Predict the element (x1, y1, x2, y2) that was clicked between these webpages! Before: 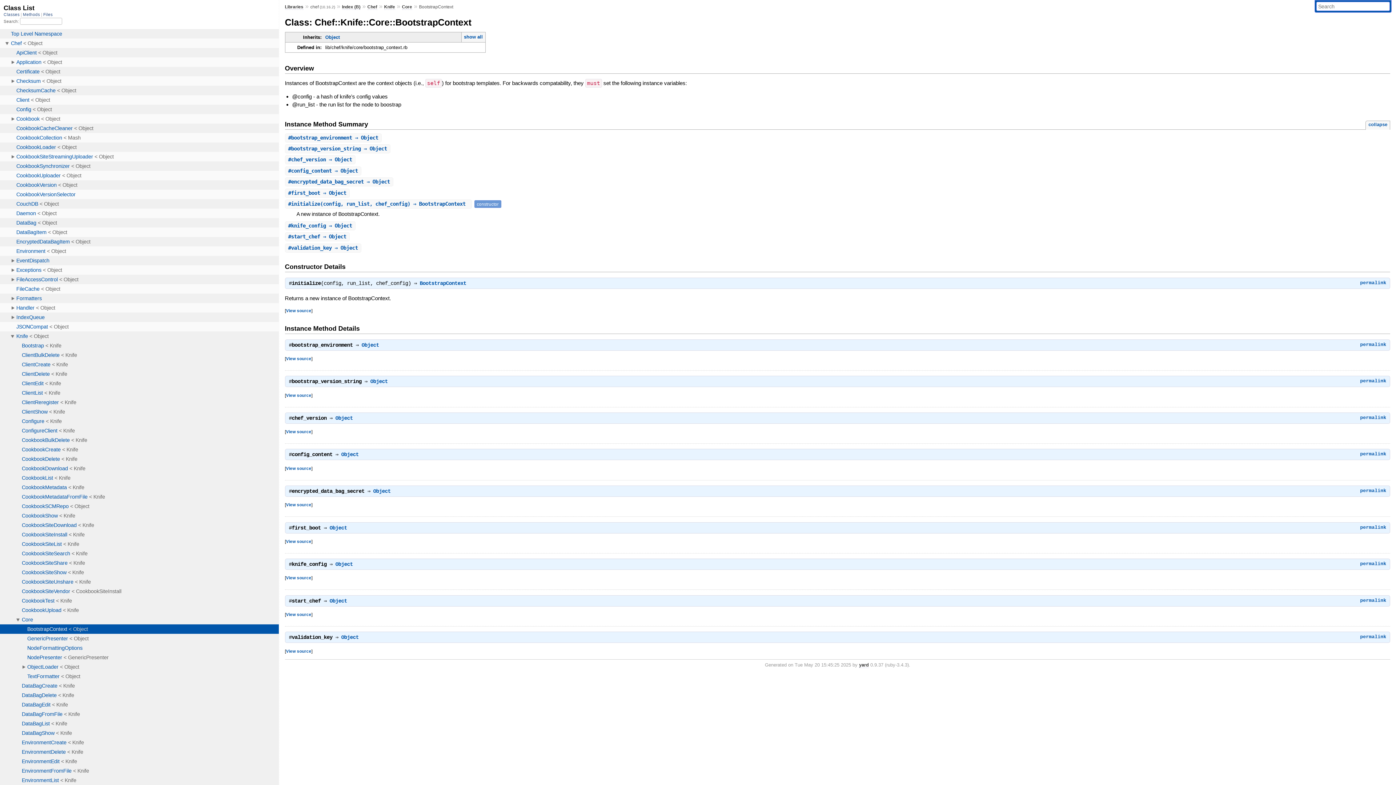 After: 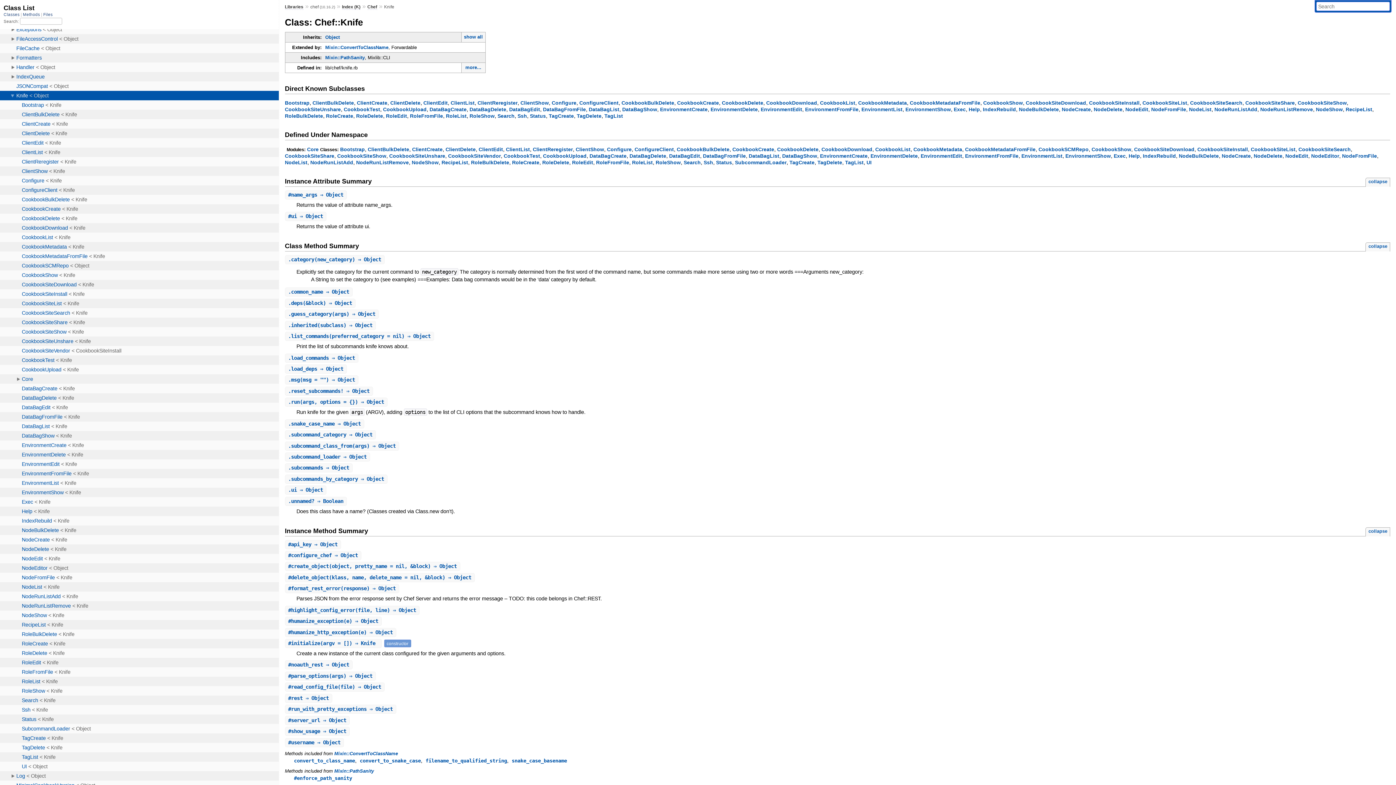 Action: label: Knife bbox: (384, 4, 395, 9)